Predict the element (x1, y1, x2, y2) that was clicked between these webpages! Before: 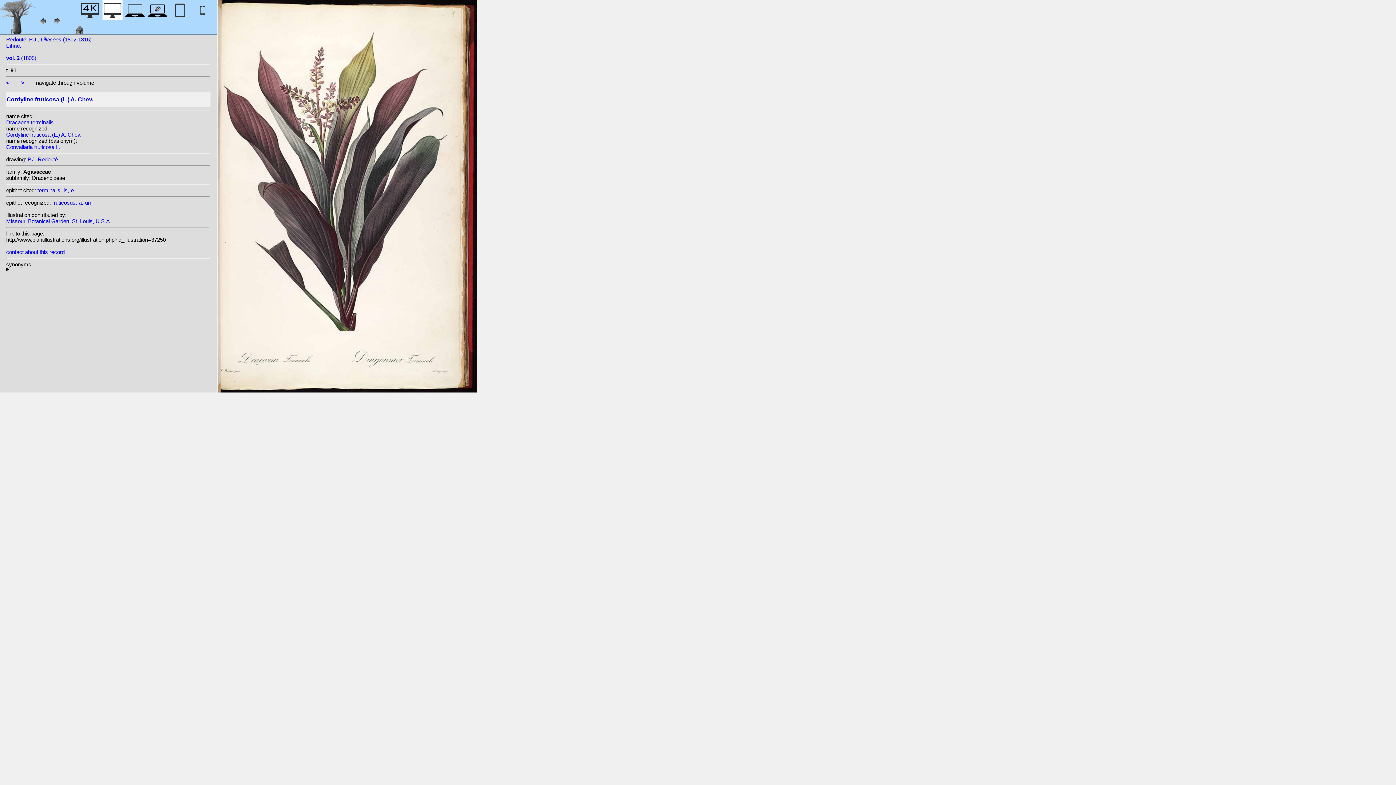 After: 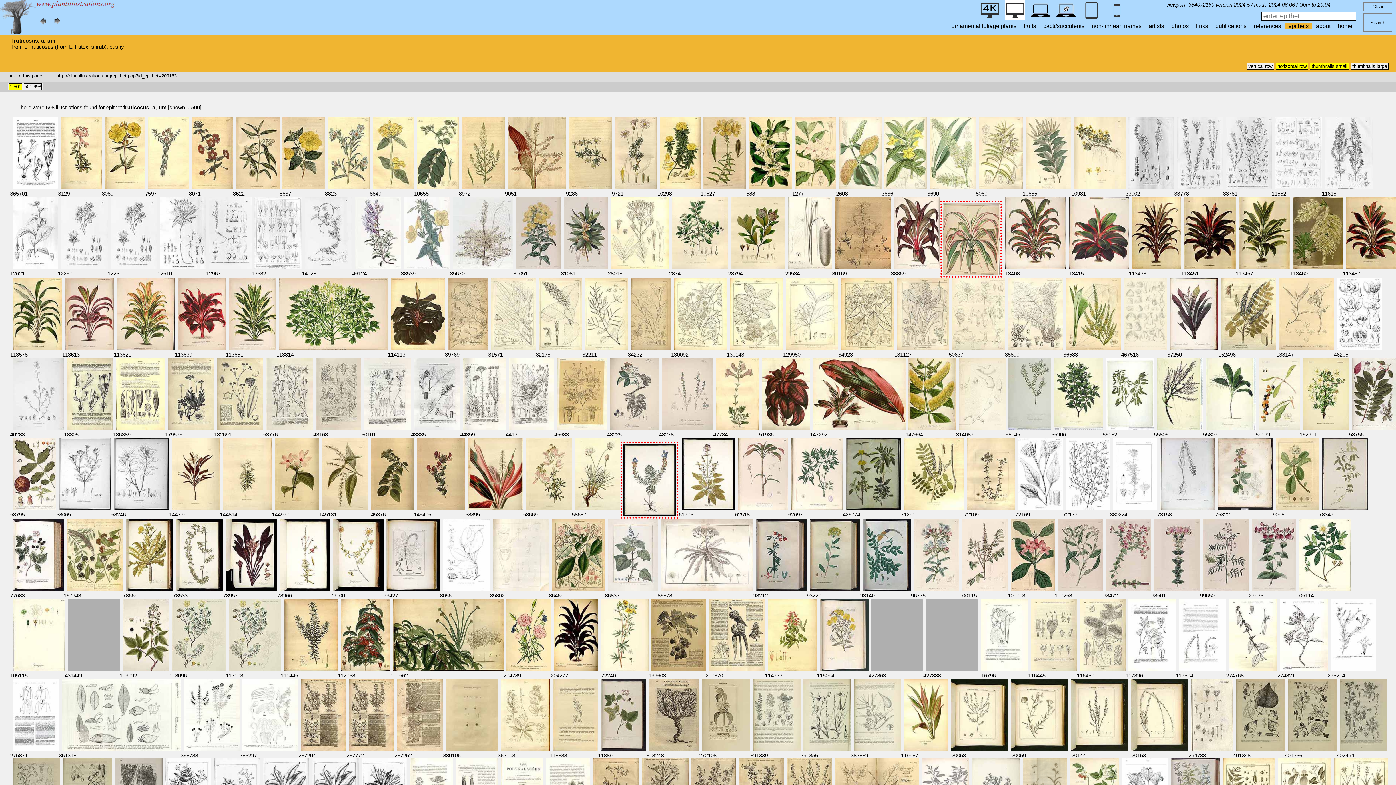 Action: label: fruticosus,-a,-um bbox: (52, 199, 92, 205)